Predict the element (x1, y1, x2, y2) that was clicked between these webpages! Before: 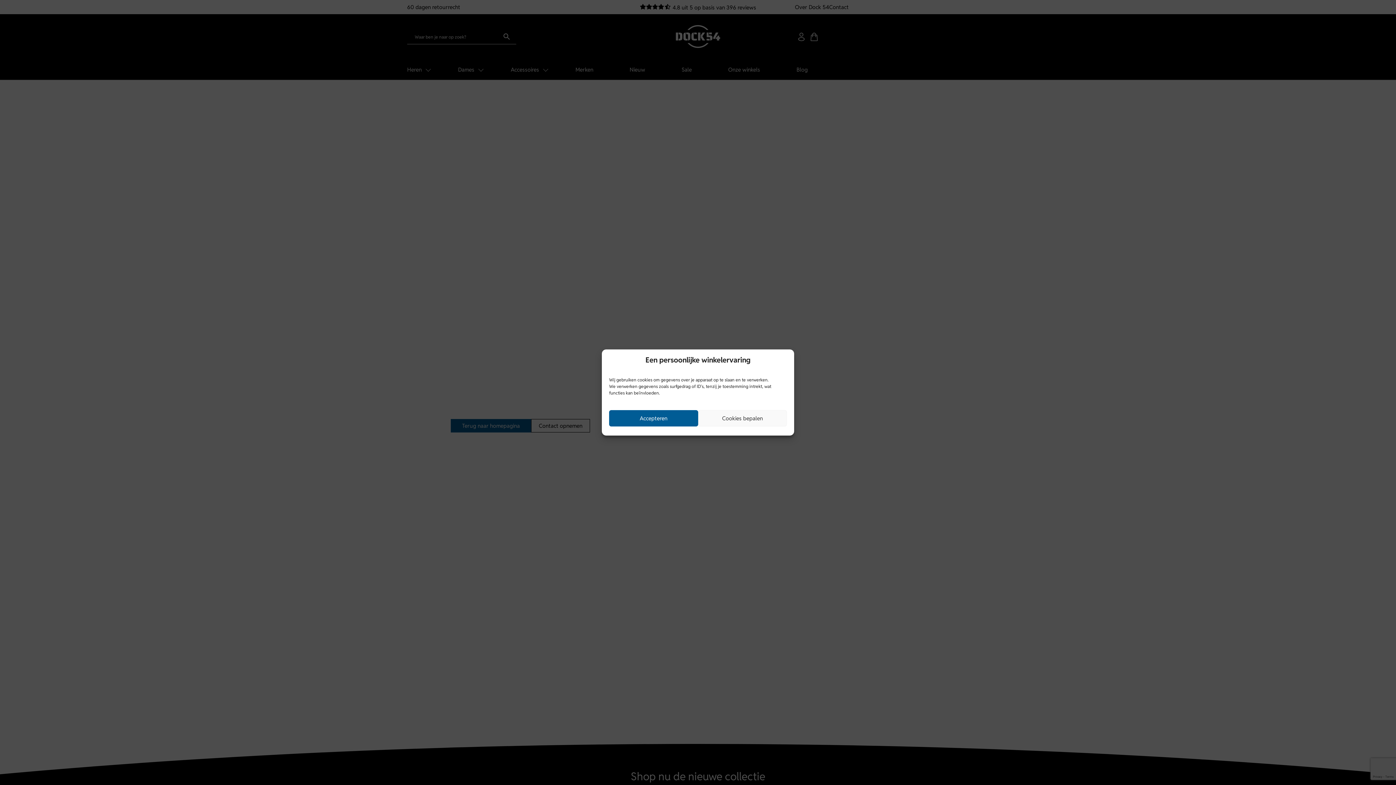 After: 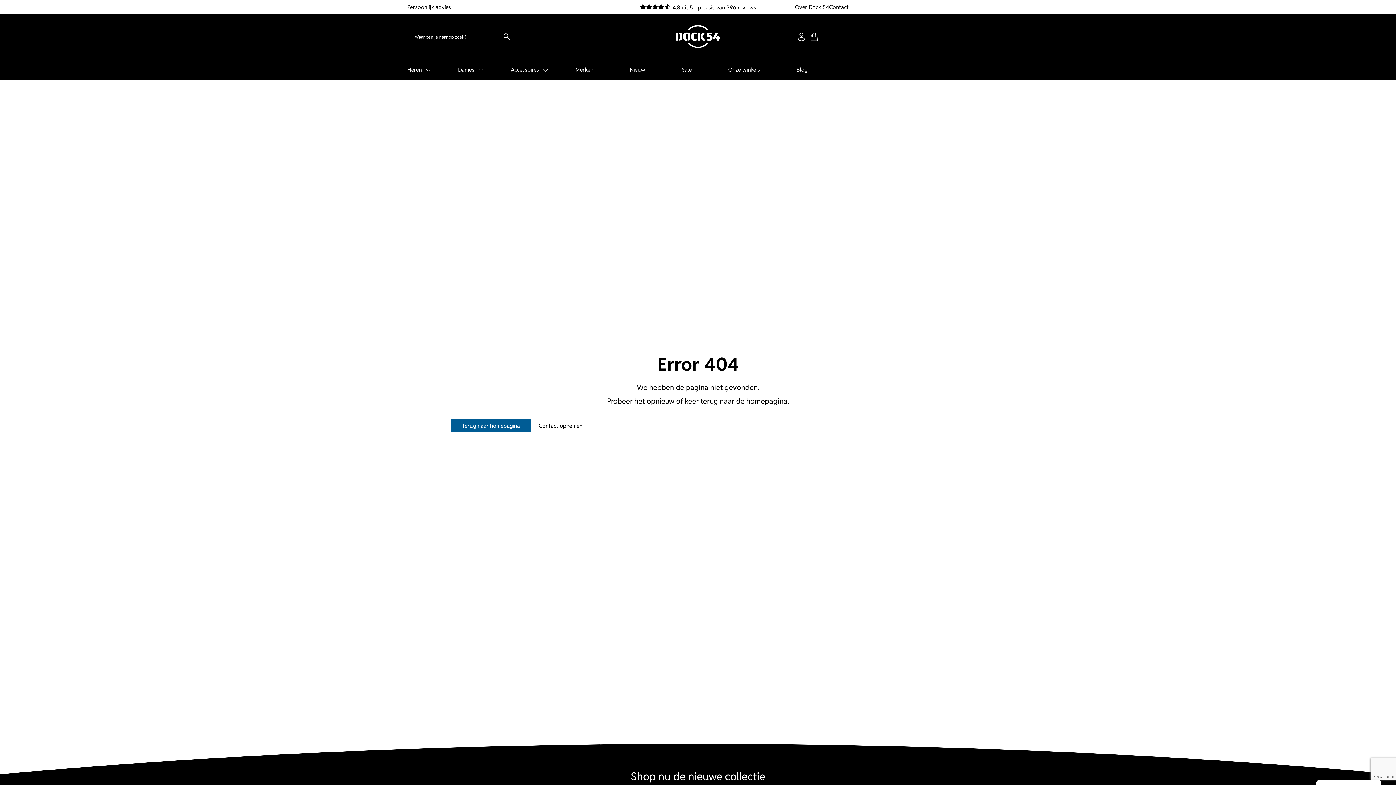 Action: bbox: (609, 410, 698, 426) label: Accepteren